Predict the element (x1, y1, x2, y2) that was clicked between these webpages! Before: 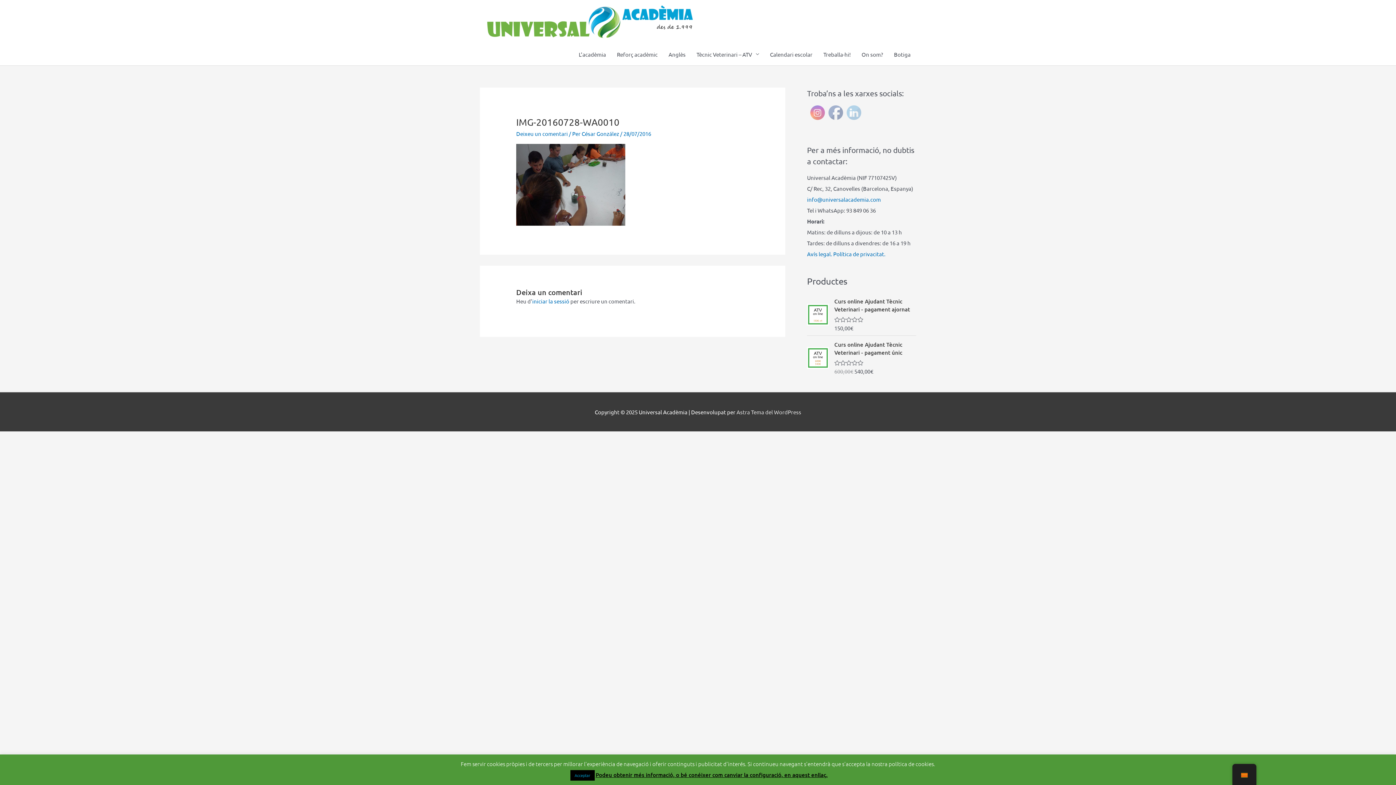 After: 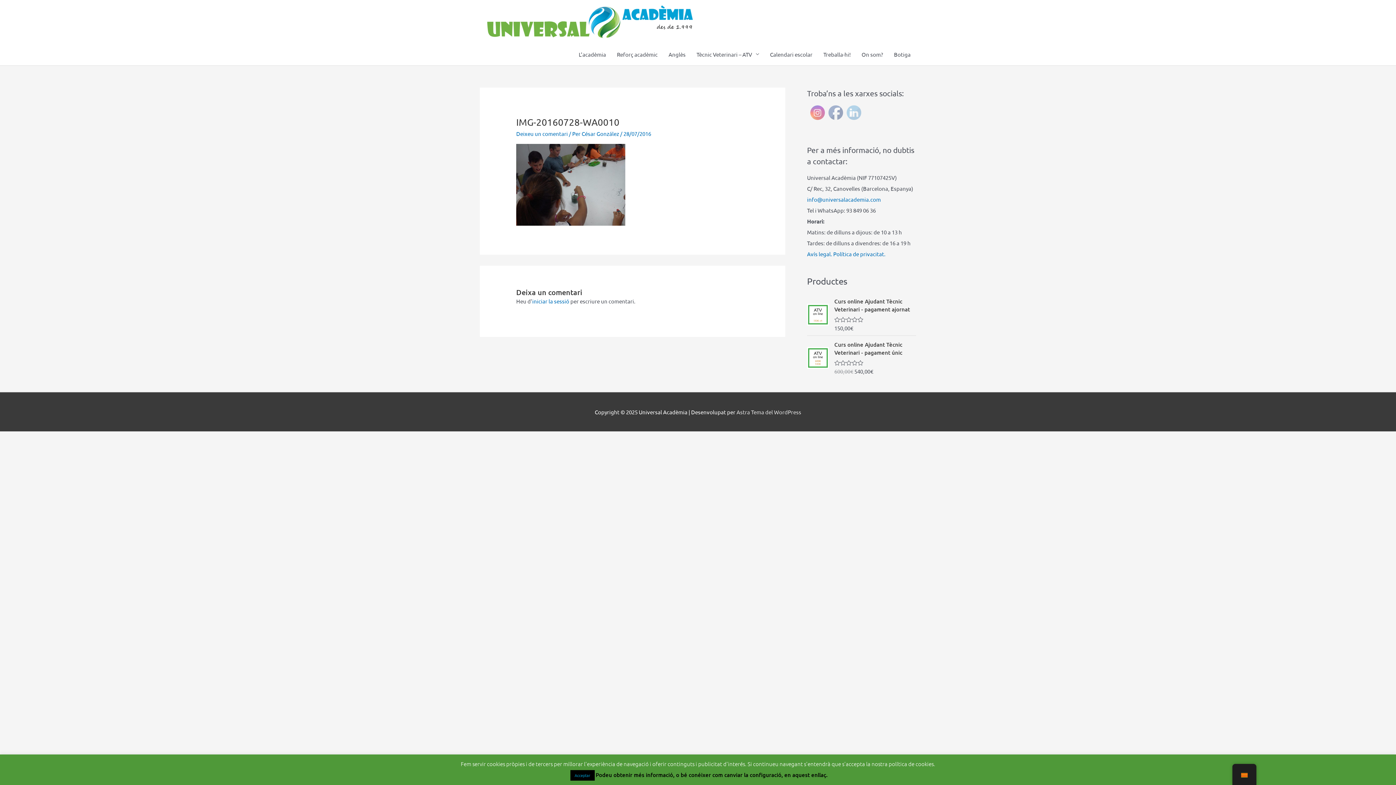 Action: label: Podeu obtenir més informació, o bé conéixer com canviar la configuració, en aquest enllaç. bbox: (595, 771, 827, 778)